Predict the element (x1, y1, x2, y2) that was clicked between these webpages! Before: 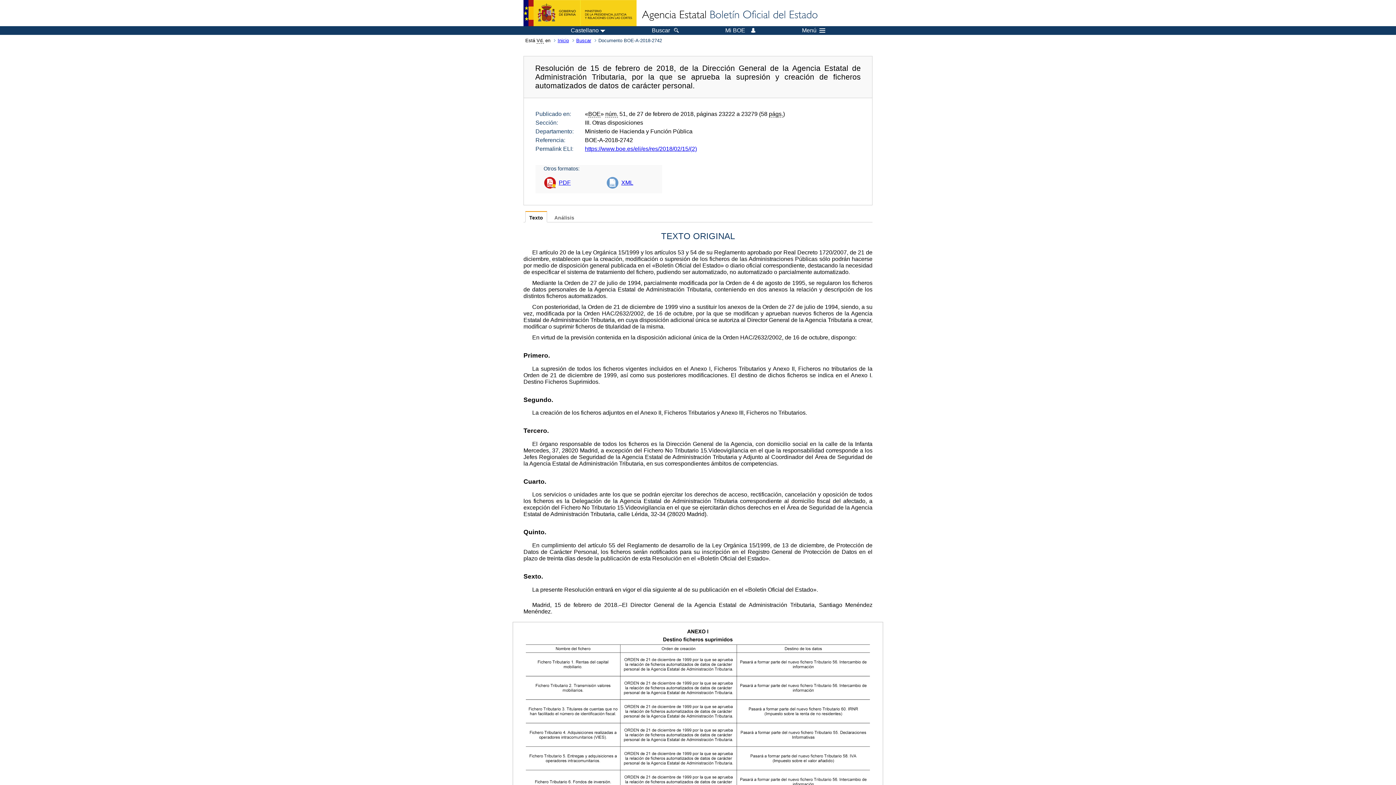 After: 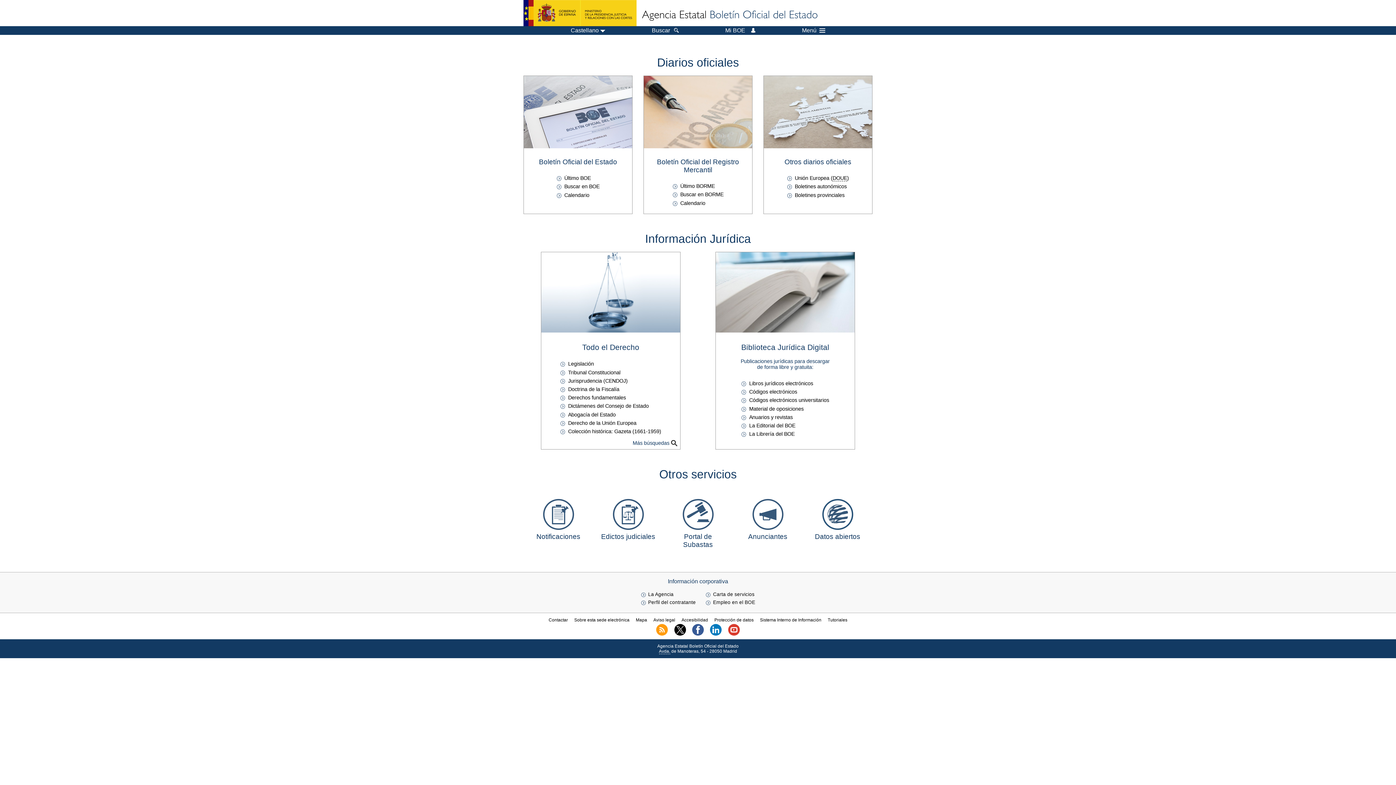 Action: label: Inicio bbox: (556, 37, 574, 43)